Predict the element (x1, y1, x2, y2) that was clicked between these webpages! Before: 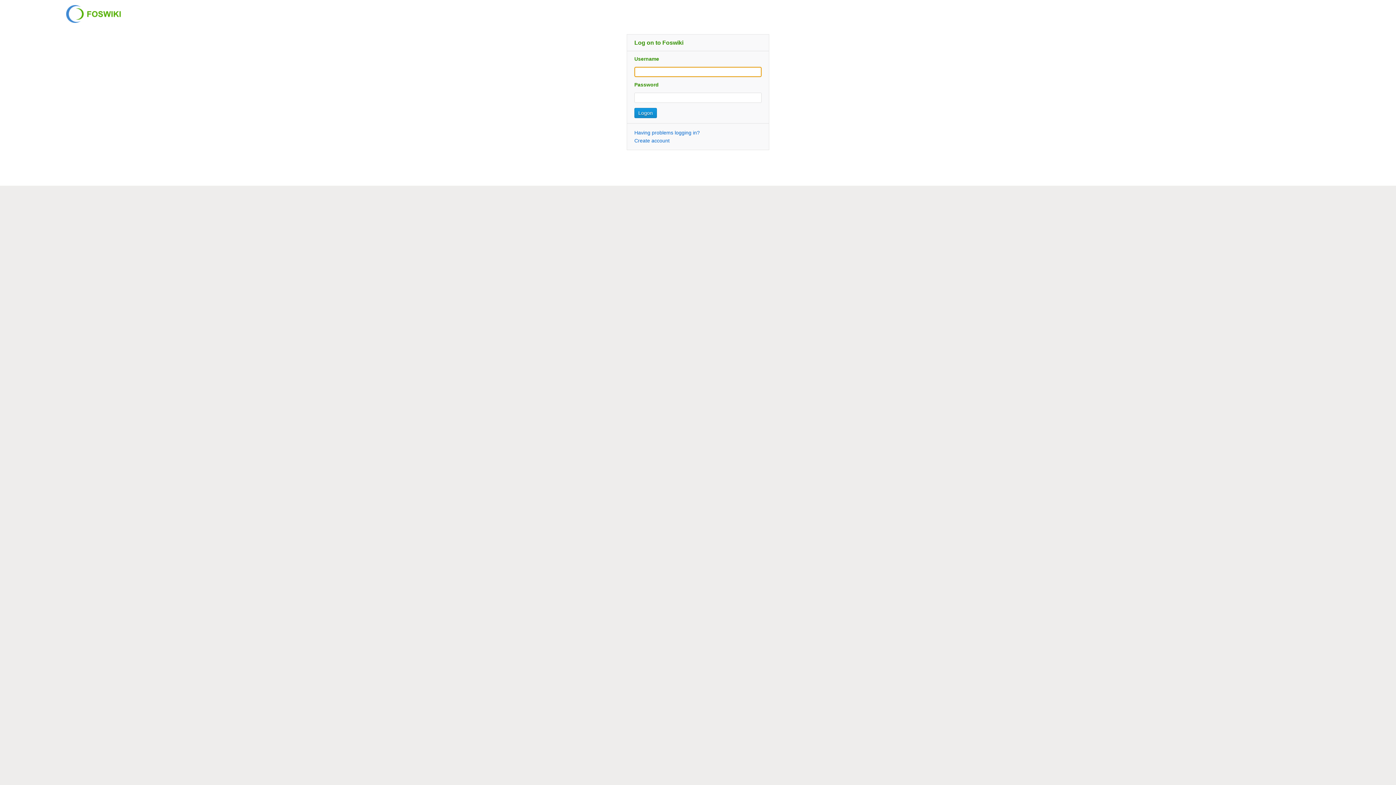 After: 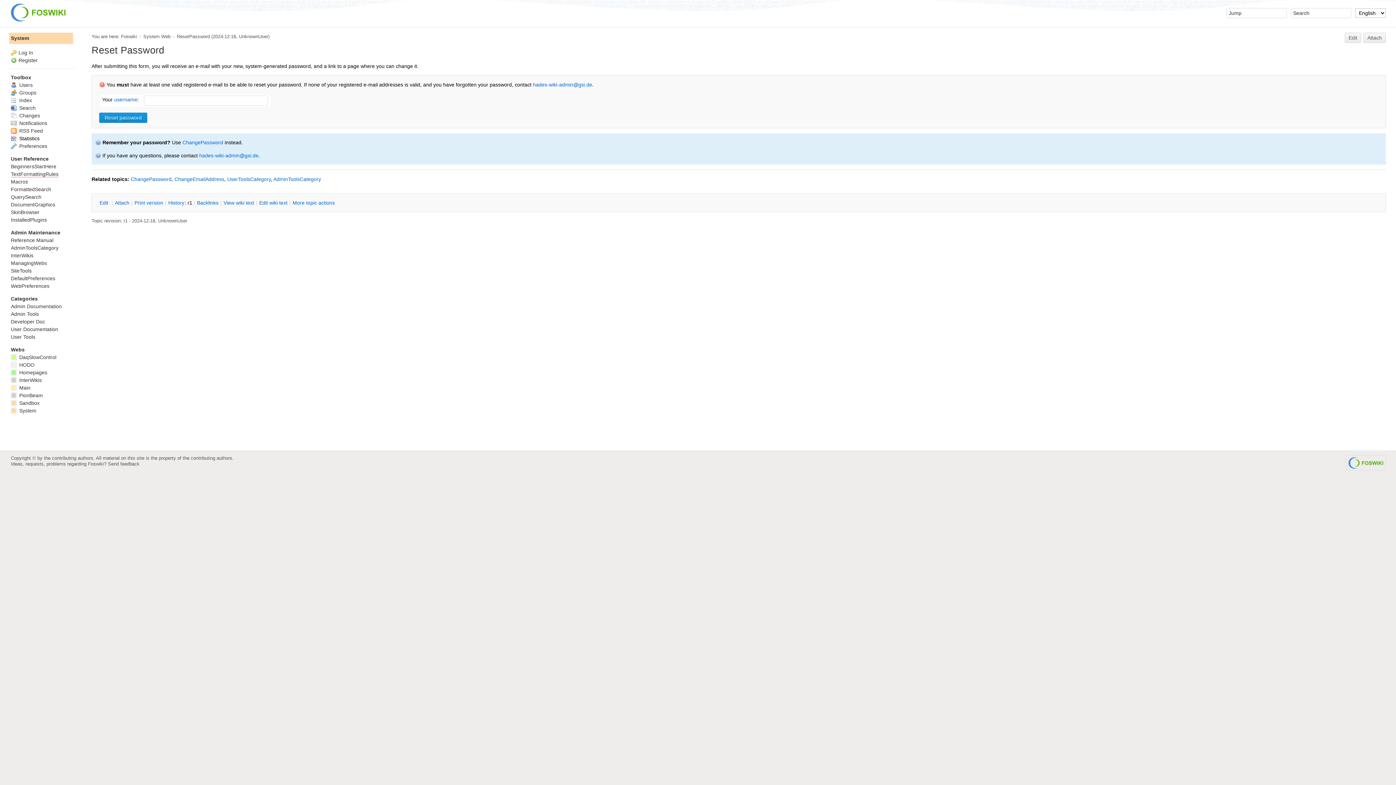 Action: bbox: (634, 129, 700, 135) label: Having problems logging in?